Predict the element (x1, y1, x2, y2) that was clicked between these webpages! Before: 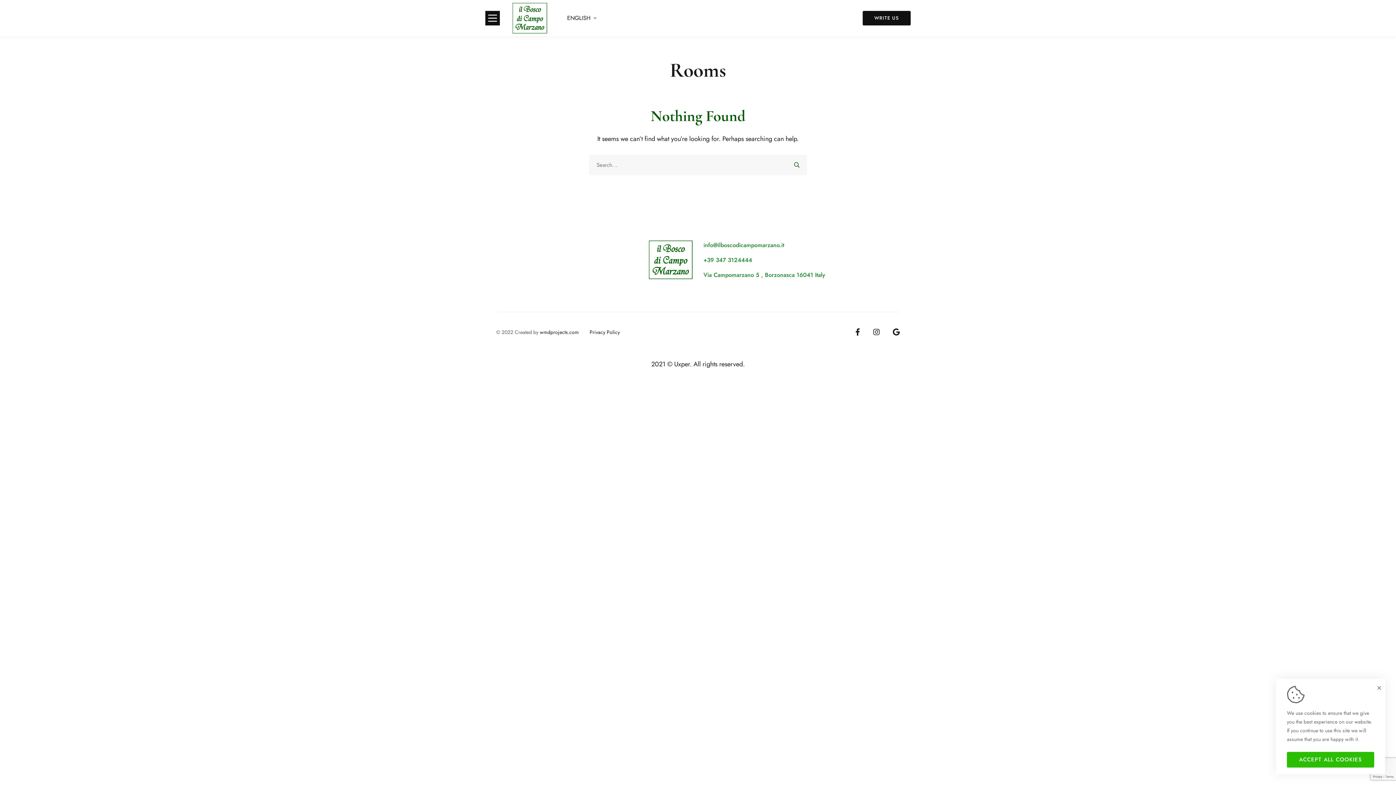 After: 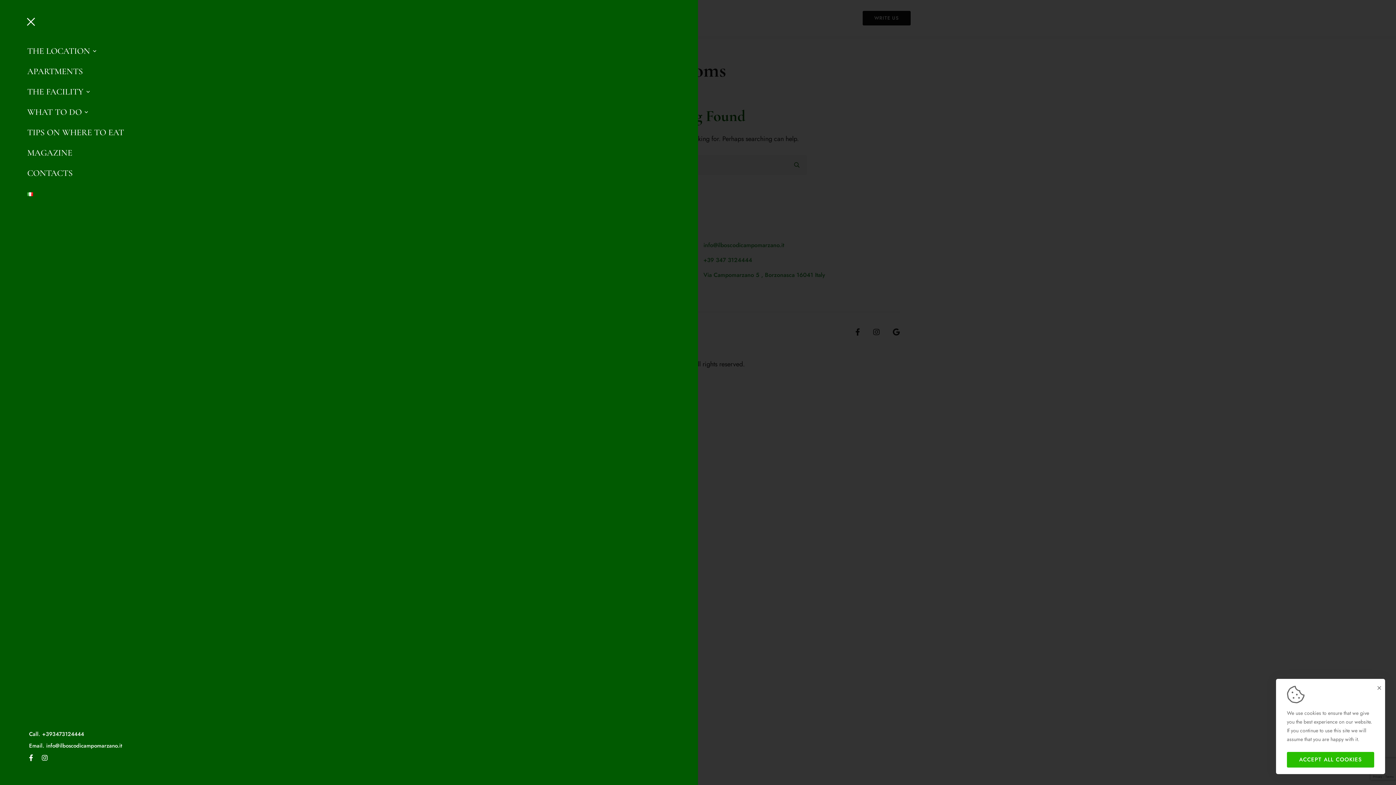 Action: bbox: (485, 10, 500, 25)